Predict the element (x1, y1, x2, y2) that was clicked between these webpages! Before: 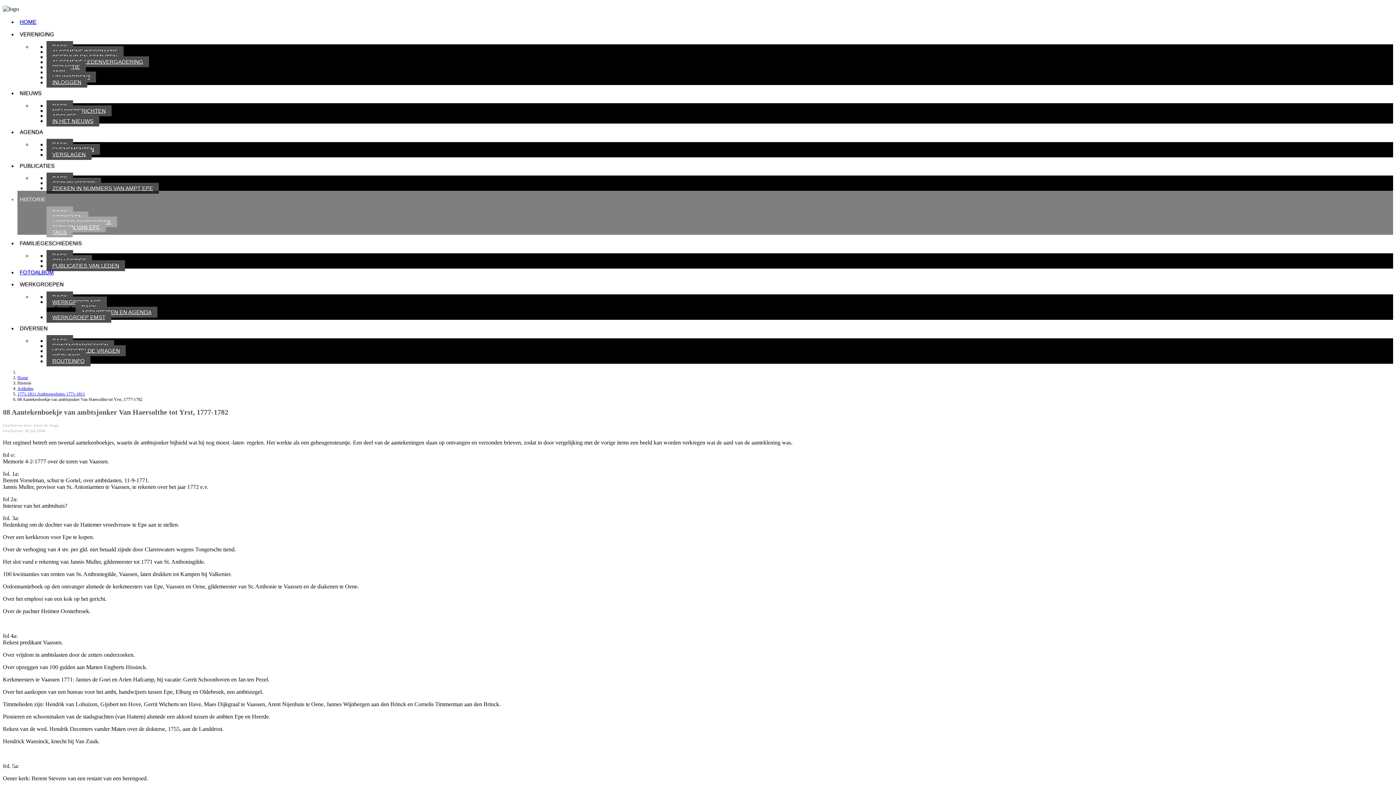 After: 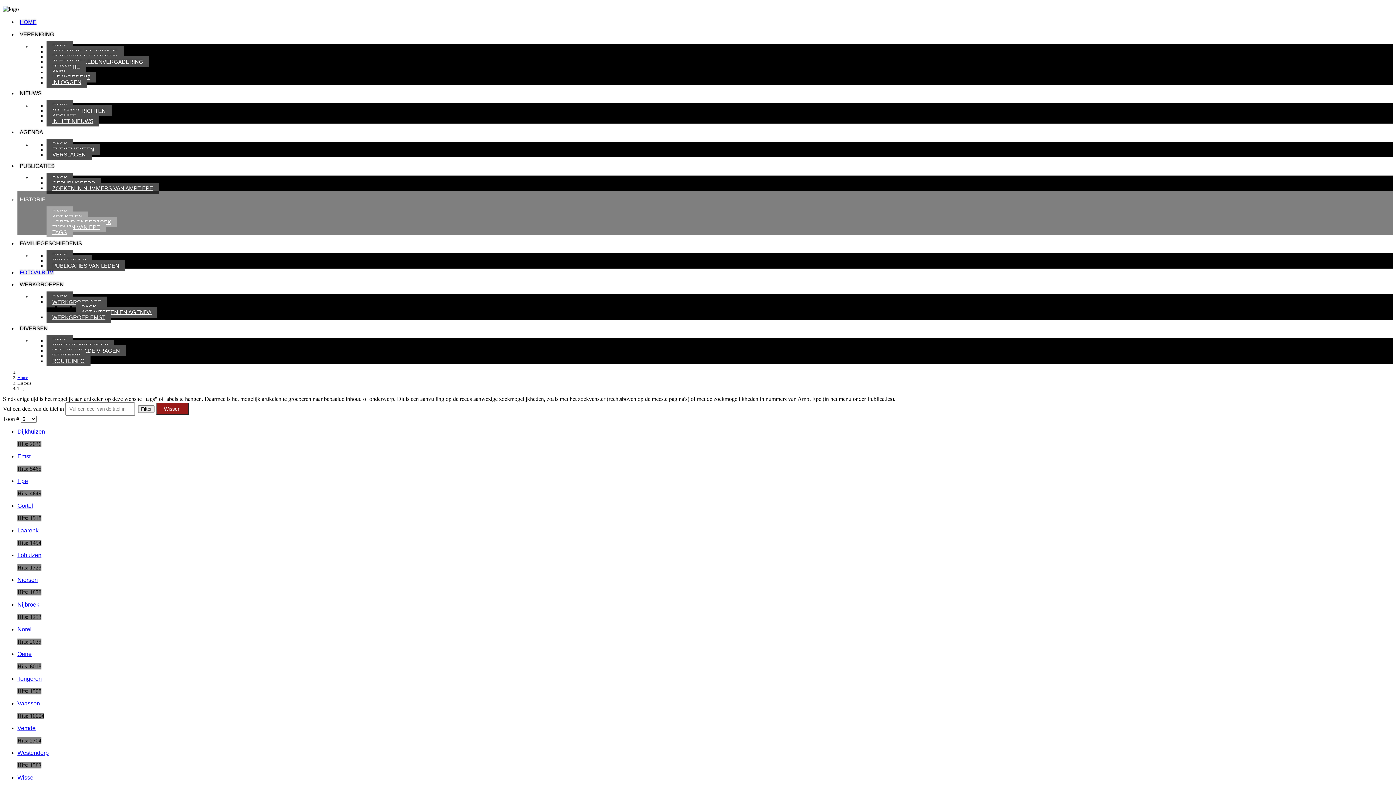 Action: bbox: (46, 226, 72, 237) label: TAGS